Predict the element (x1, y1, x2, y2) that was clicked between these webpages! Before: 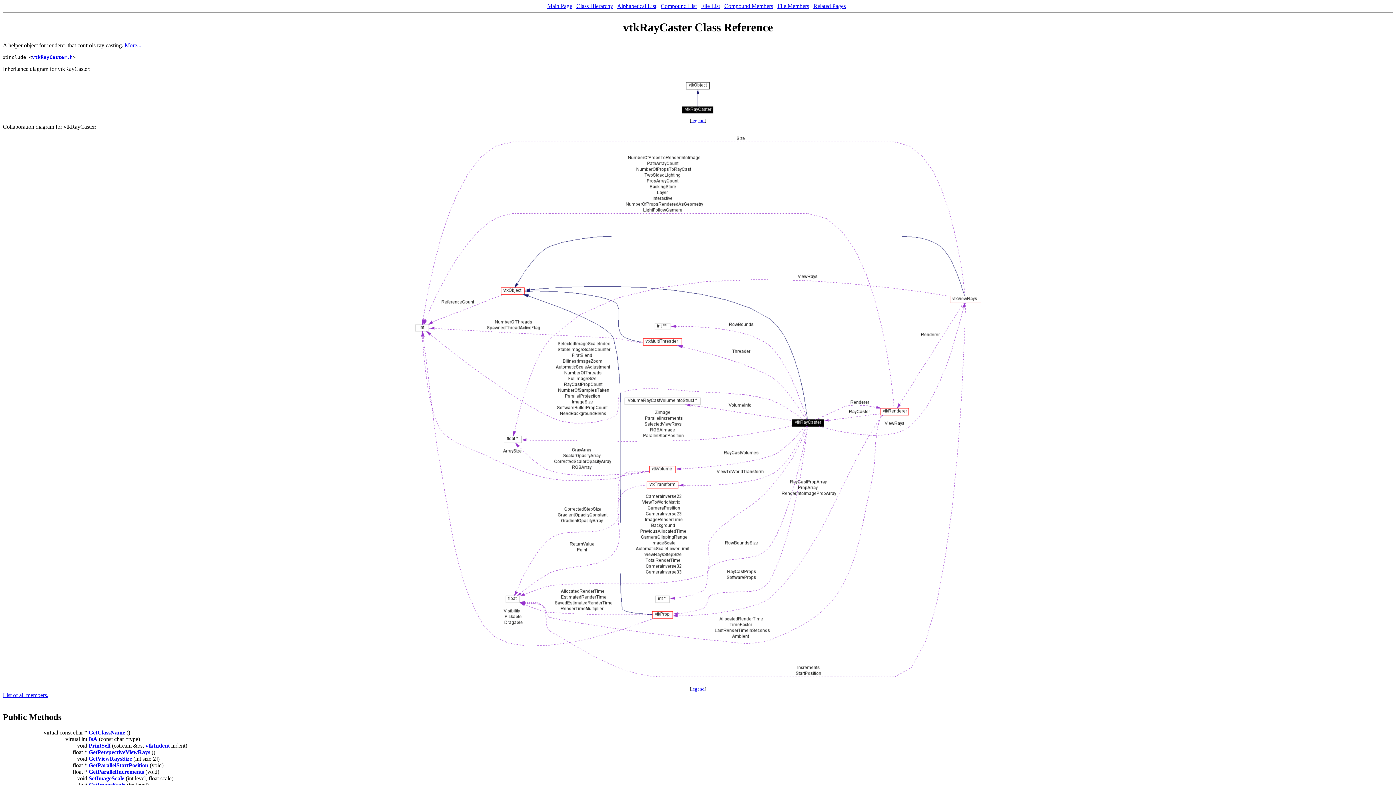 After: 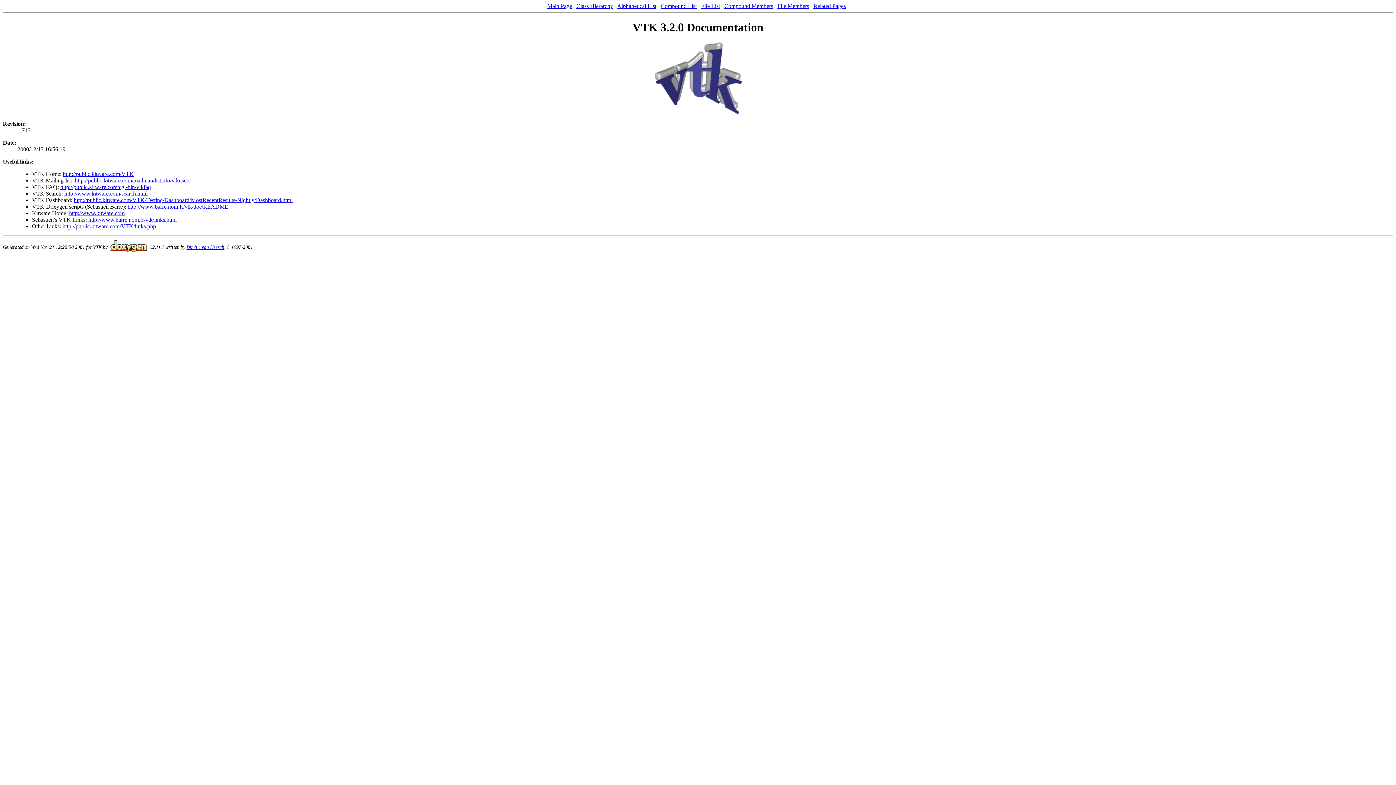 Action: bbox: (547, 2, 572, 9) label: Main Page